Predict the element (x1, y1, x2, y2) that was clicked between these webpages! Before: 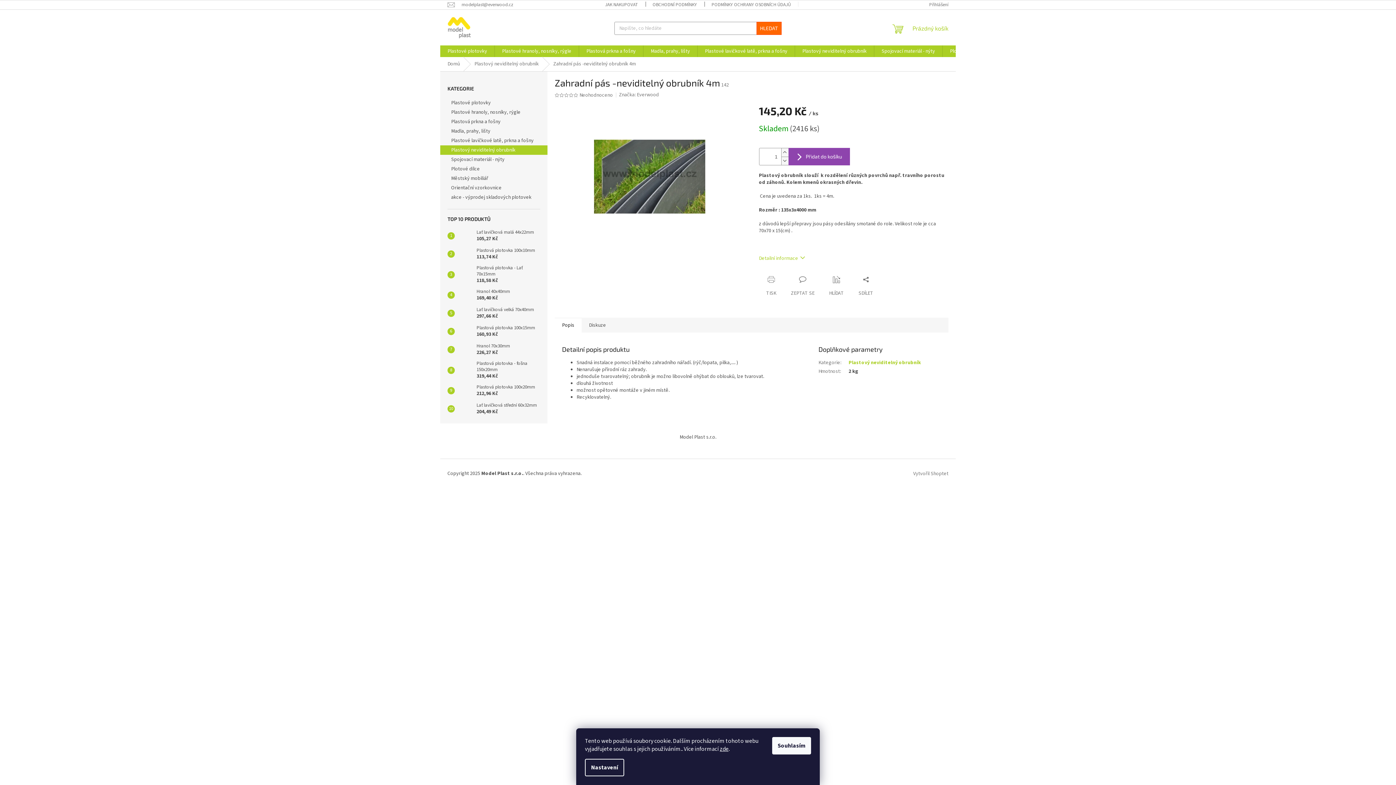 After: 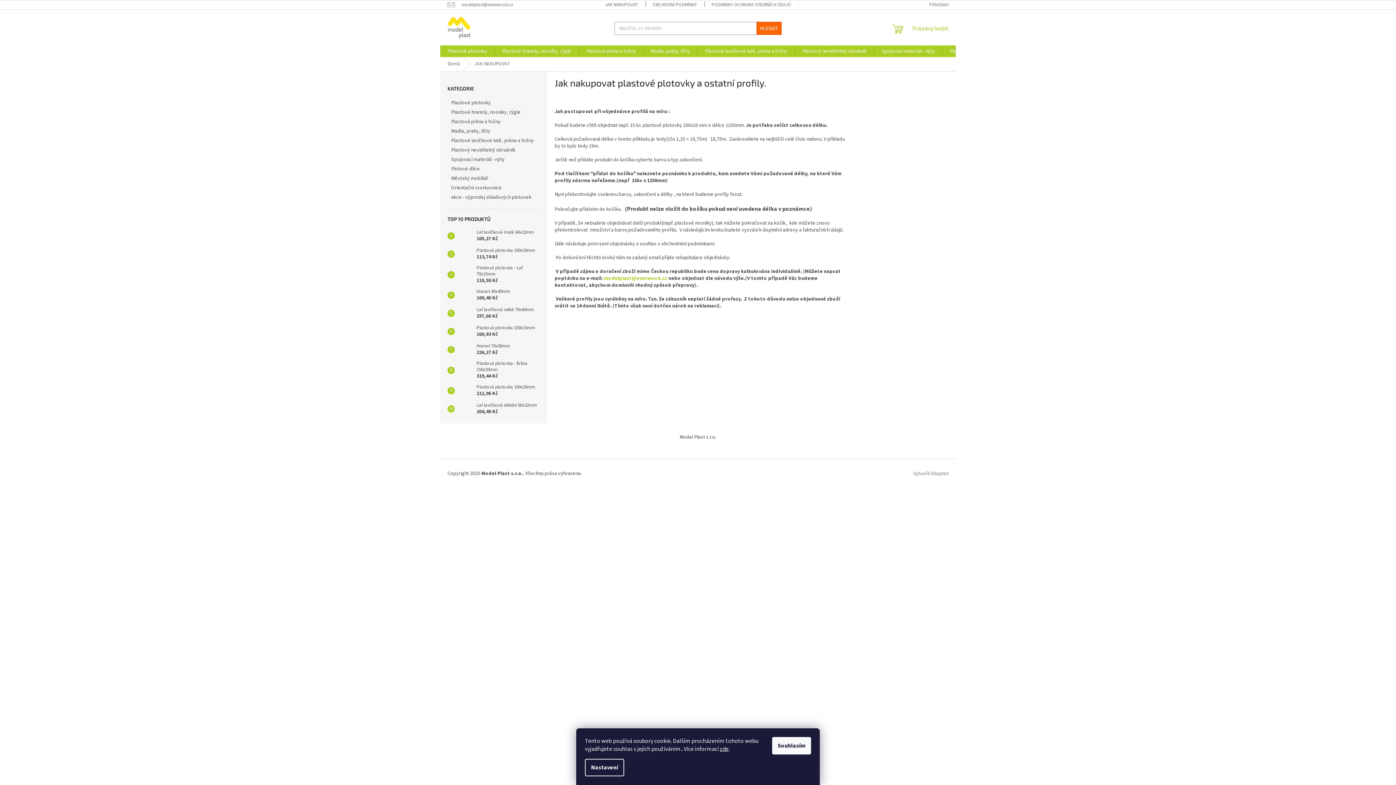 Action: label: JAK NAKUPOVAT bbox: (597, 0, 645, 9)